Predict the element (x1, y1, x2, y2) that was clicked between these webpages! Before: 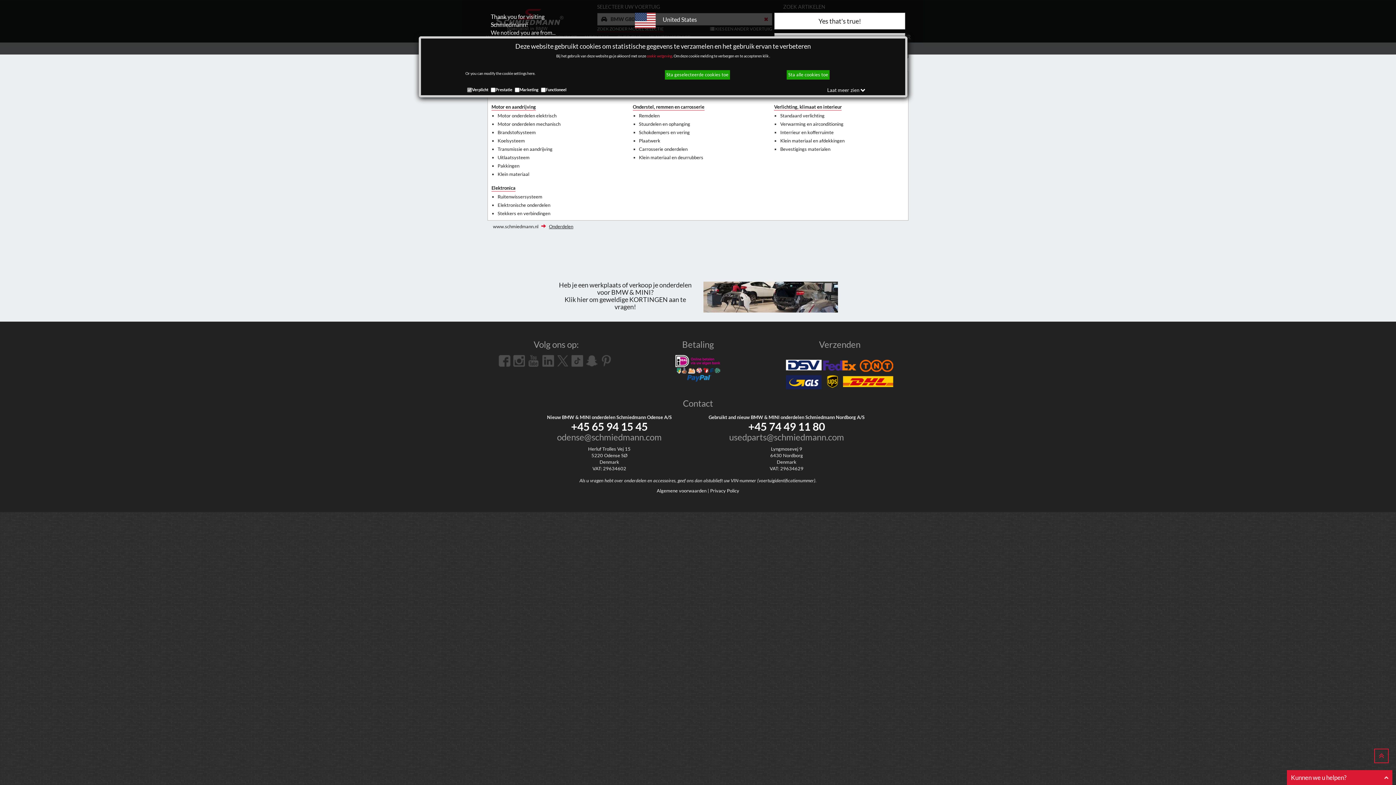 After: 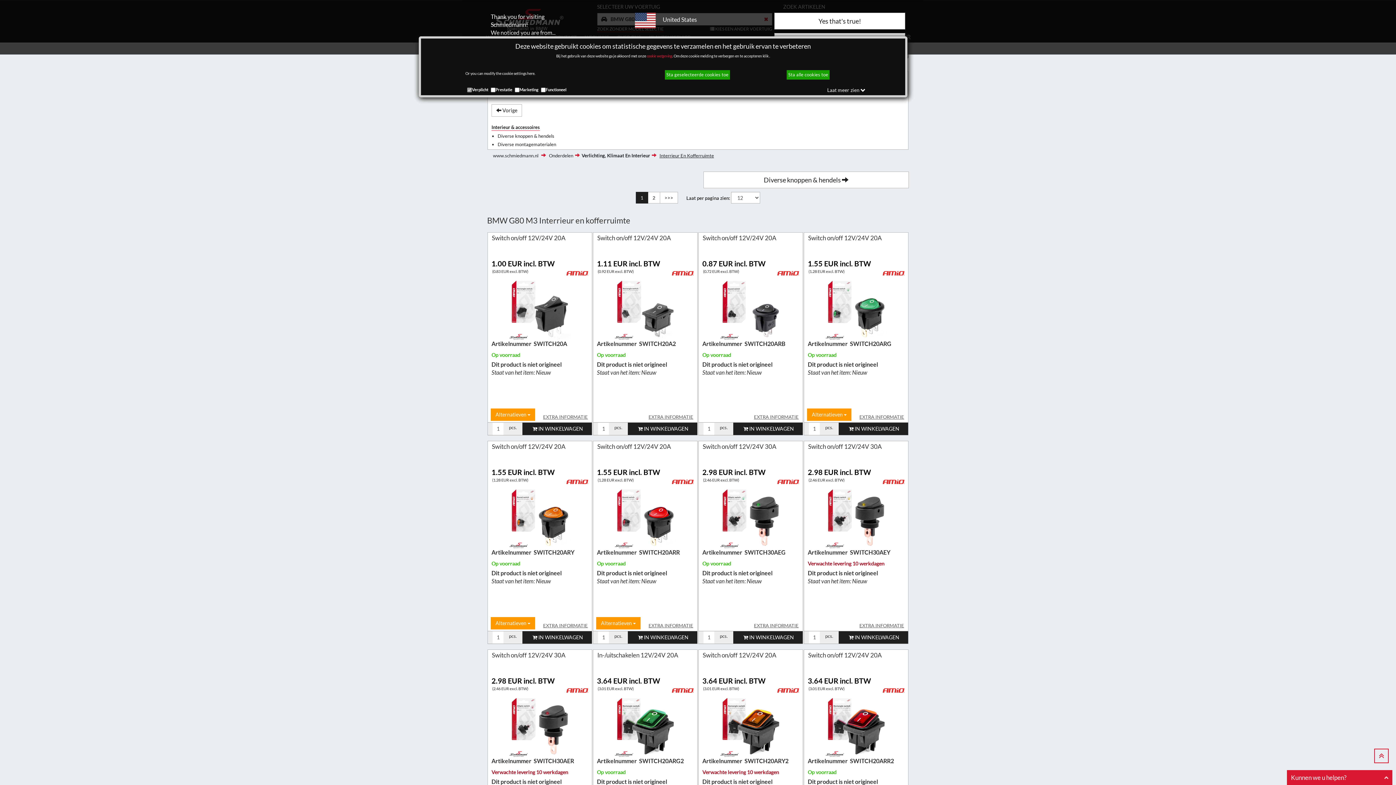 Action: label: Interrieur en kofferruimte bbox: (780, 129, 833, 135)